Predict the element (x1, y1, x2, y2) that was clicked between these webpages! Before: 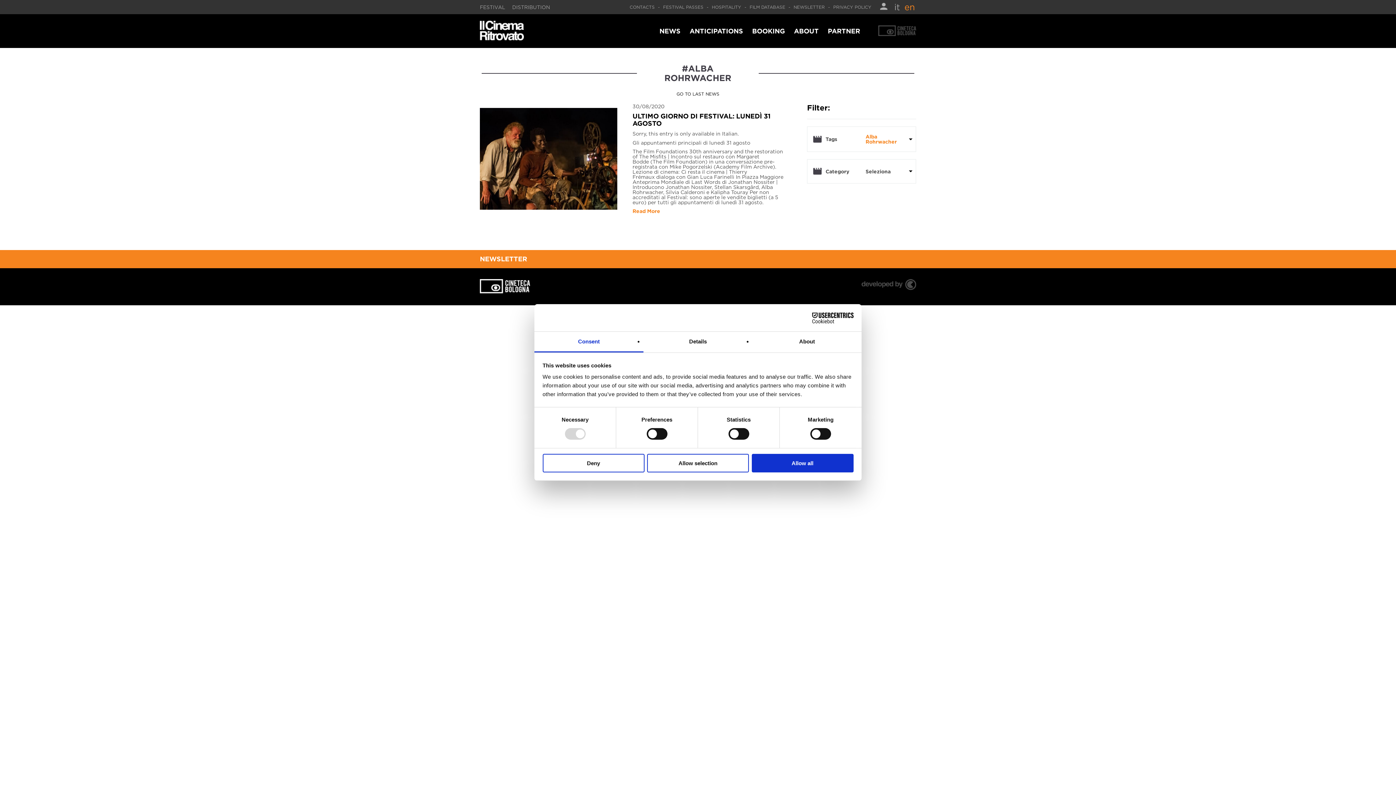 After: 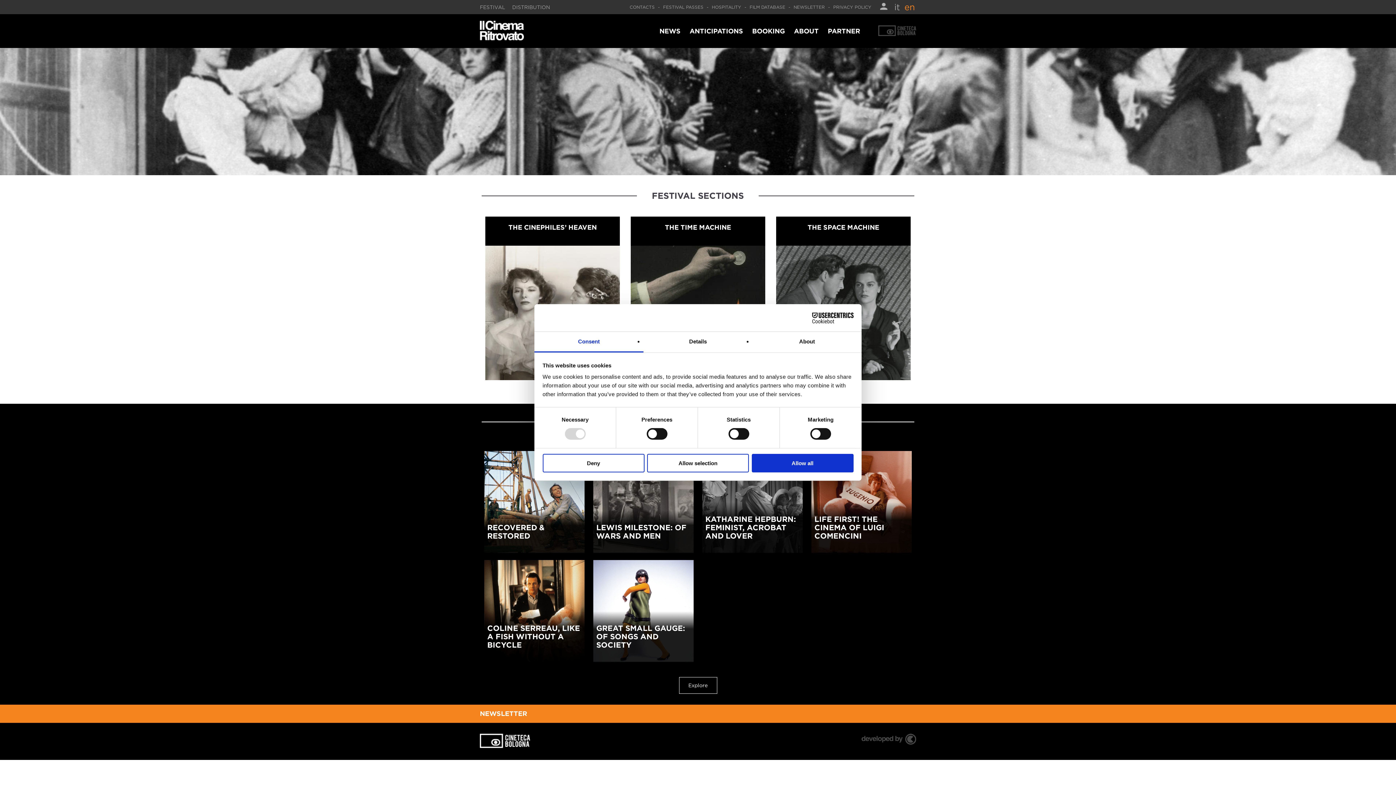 Action: label: ANTICIPATIONS bbox: (689, 27, 743, 34)